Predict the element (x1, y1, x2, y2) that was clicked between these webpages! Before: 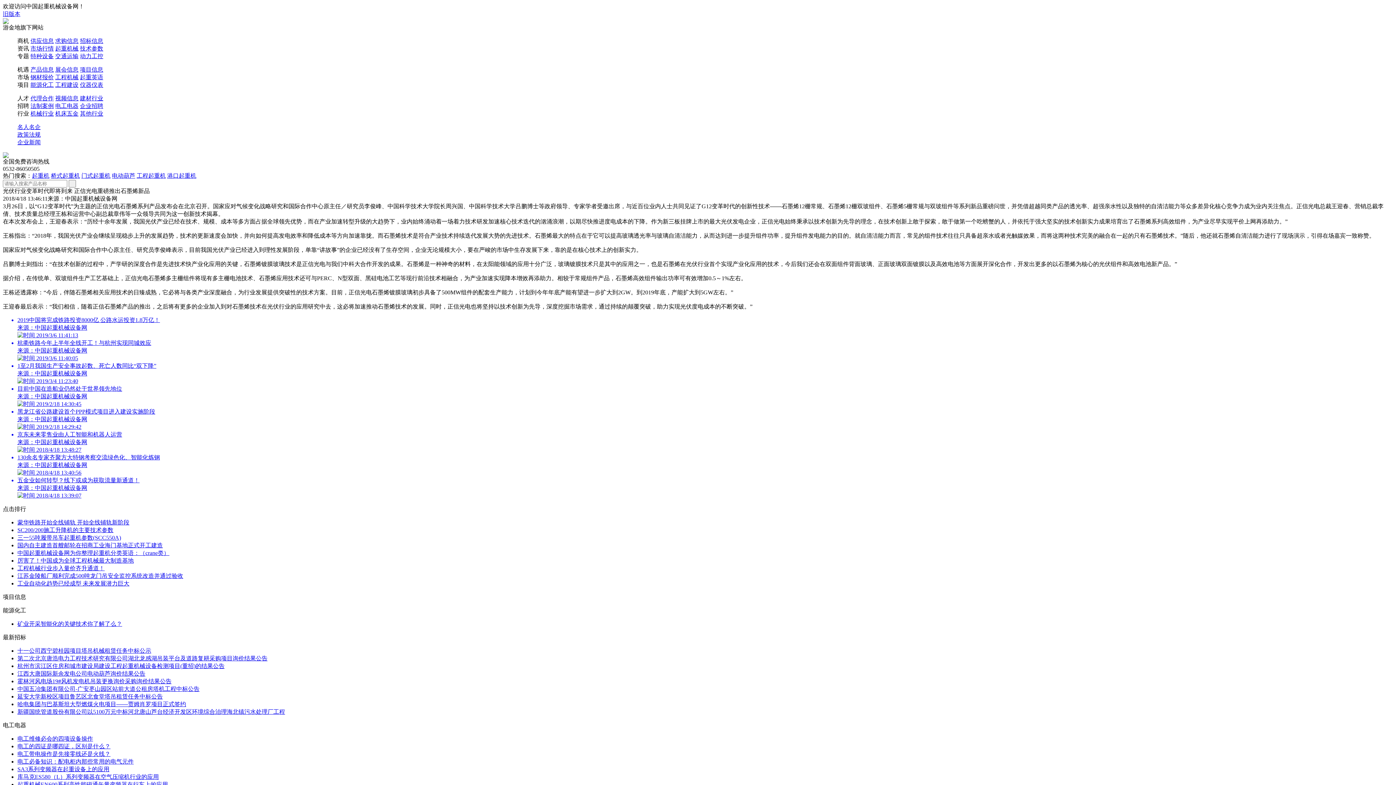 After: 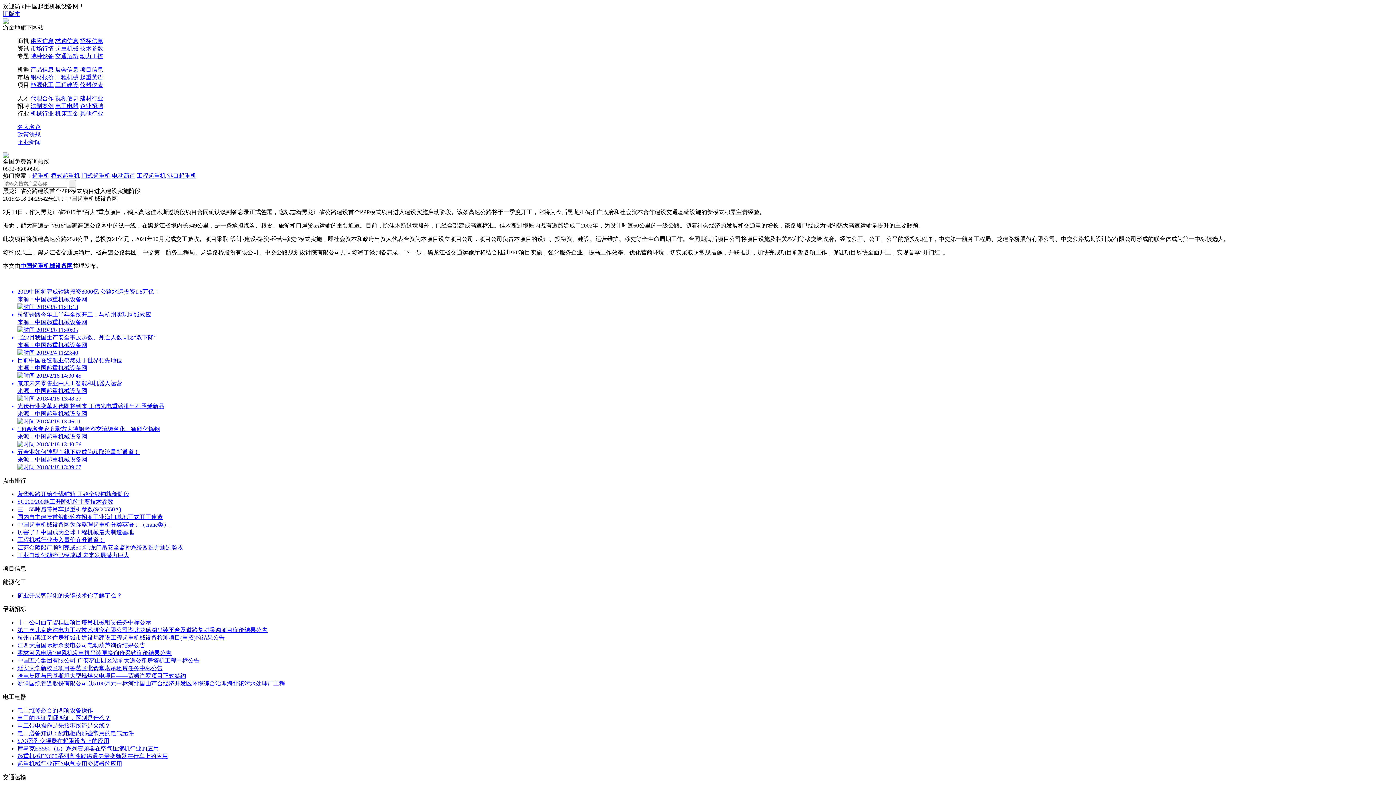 Action: label: 黑龙江省公路建设首个PPP模式项目进入建设实施阶段
来源：中国起重机械设备网
 2019/2/18 14:29:42 bbox: (17, 408, 1393, 431)